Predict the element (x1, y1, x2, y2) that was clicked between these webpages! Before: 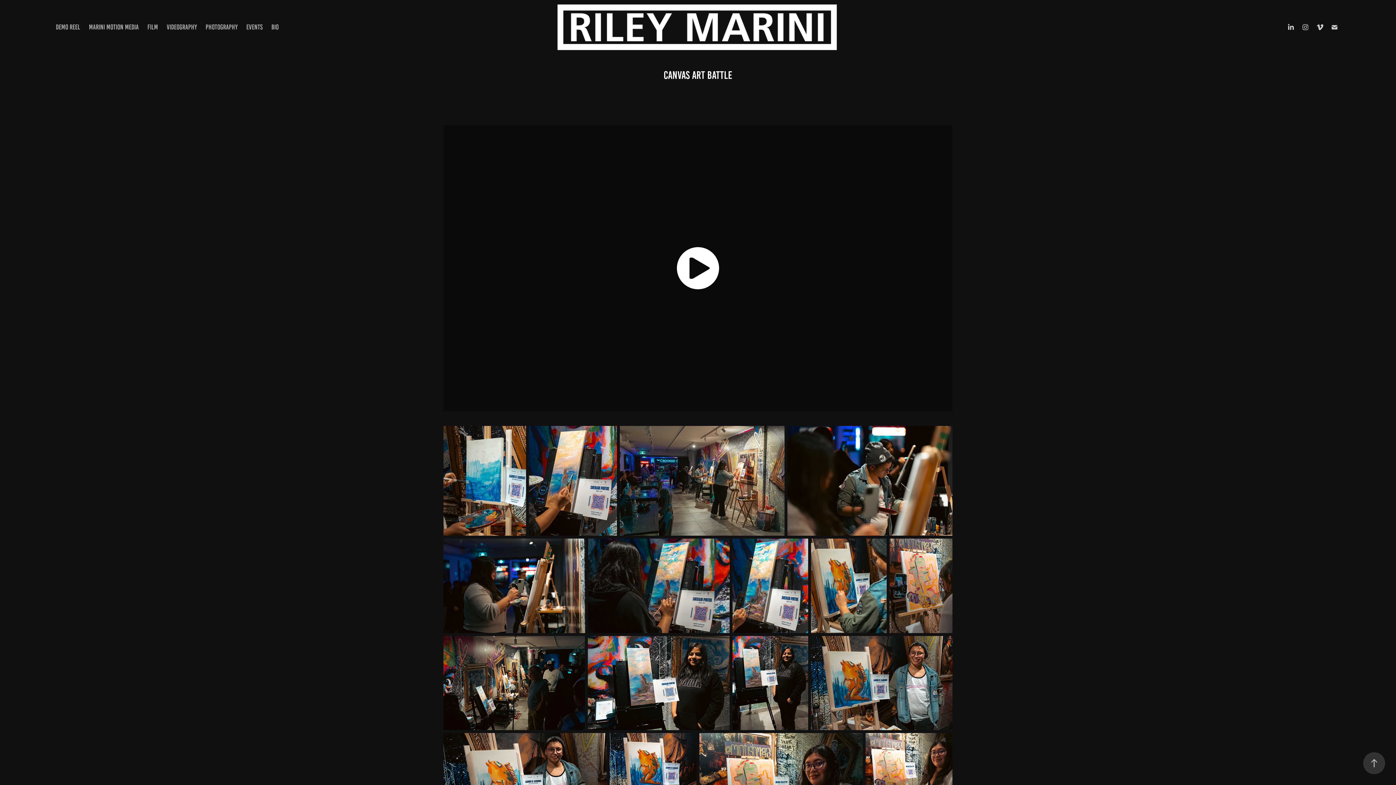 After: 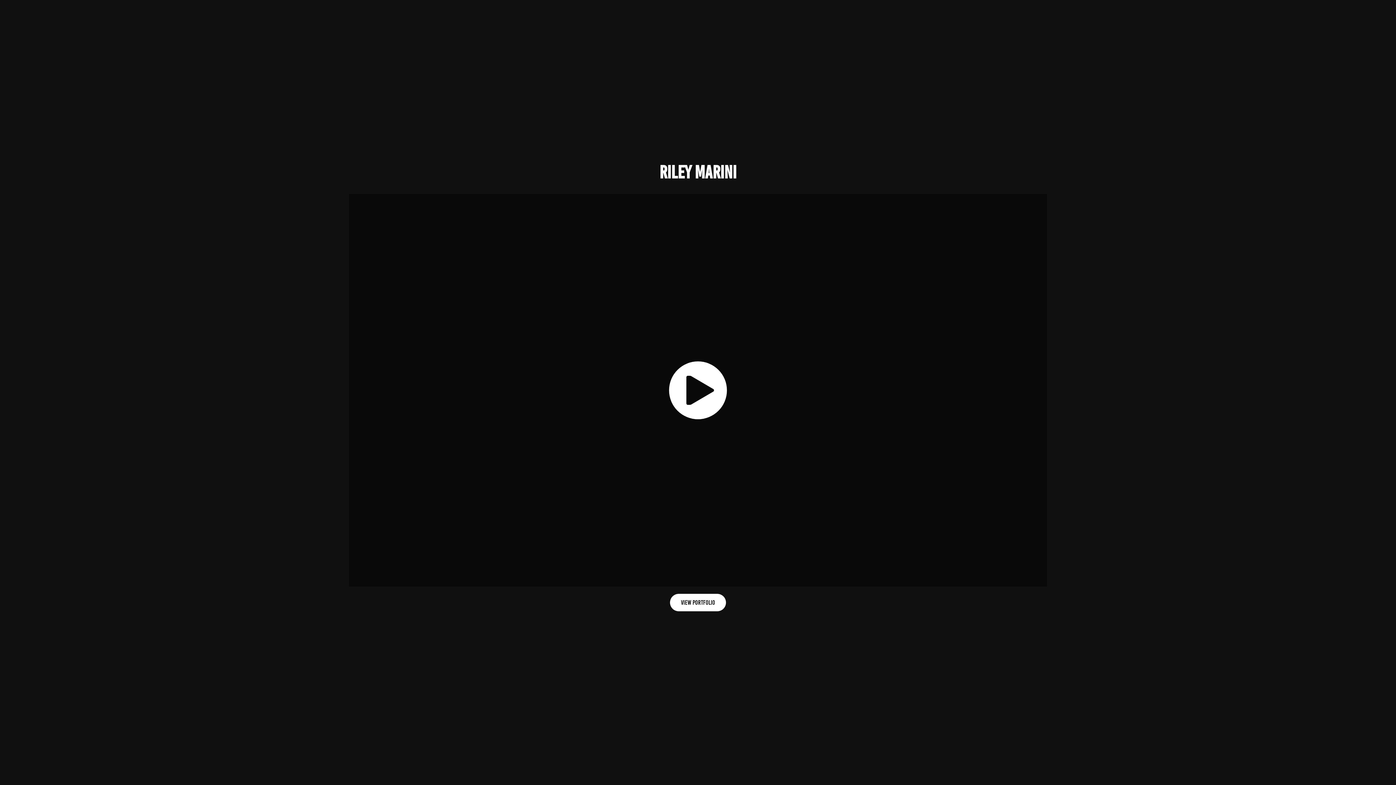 Action: label: DEMO REEL bbox: (55, 23, 80, 30)